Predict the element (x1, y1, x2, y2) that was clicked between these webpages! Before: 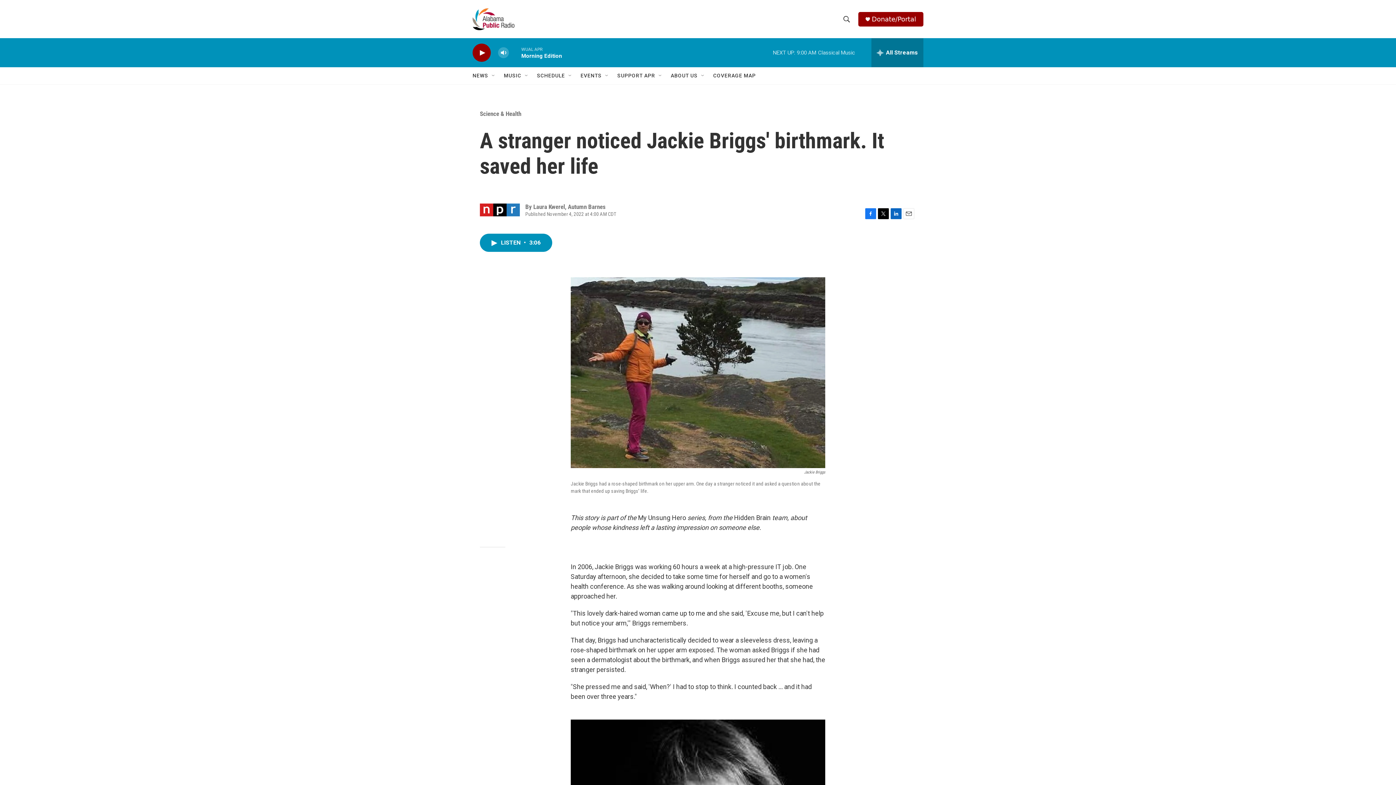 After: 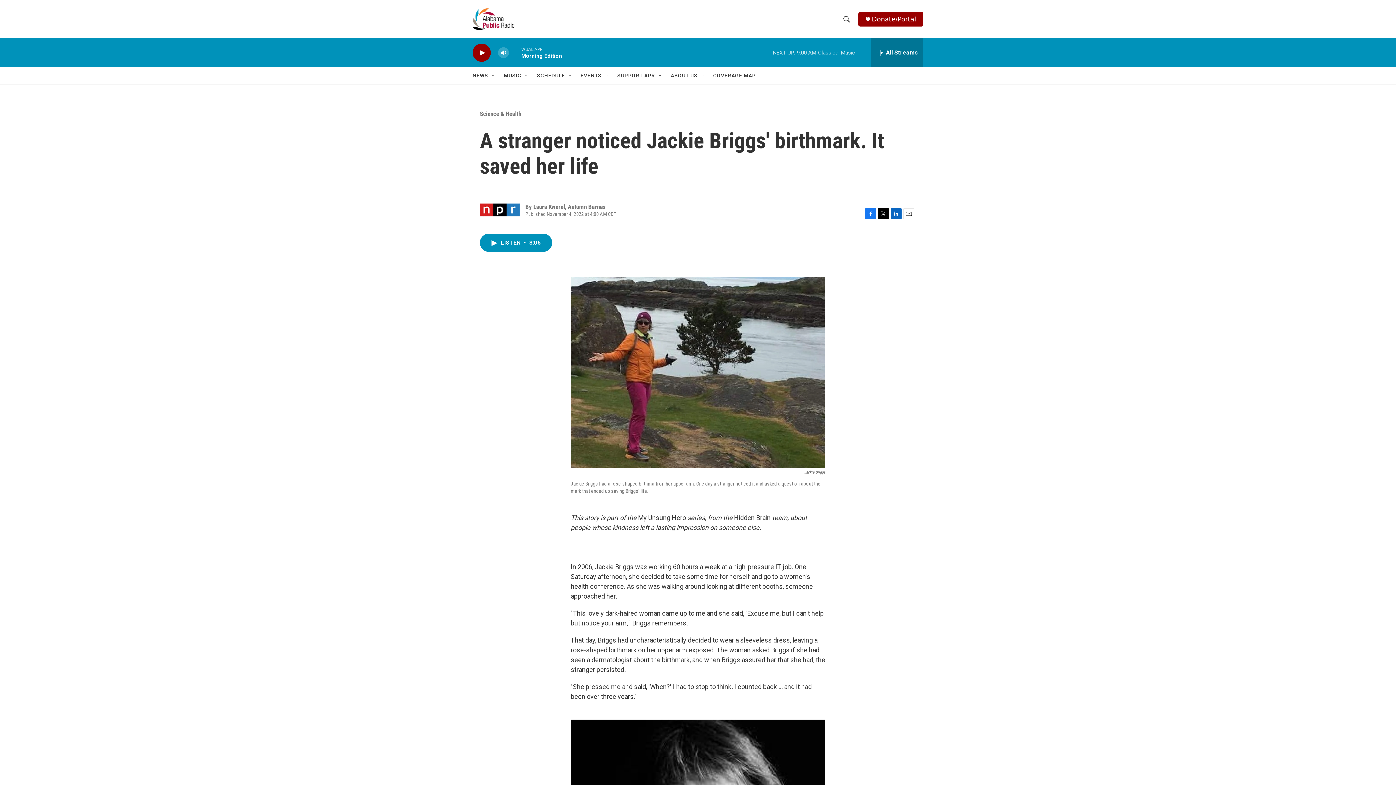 Action: label: Email bbox: (903, 208, 914, 219)